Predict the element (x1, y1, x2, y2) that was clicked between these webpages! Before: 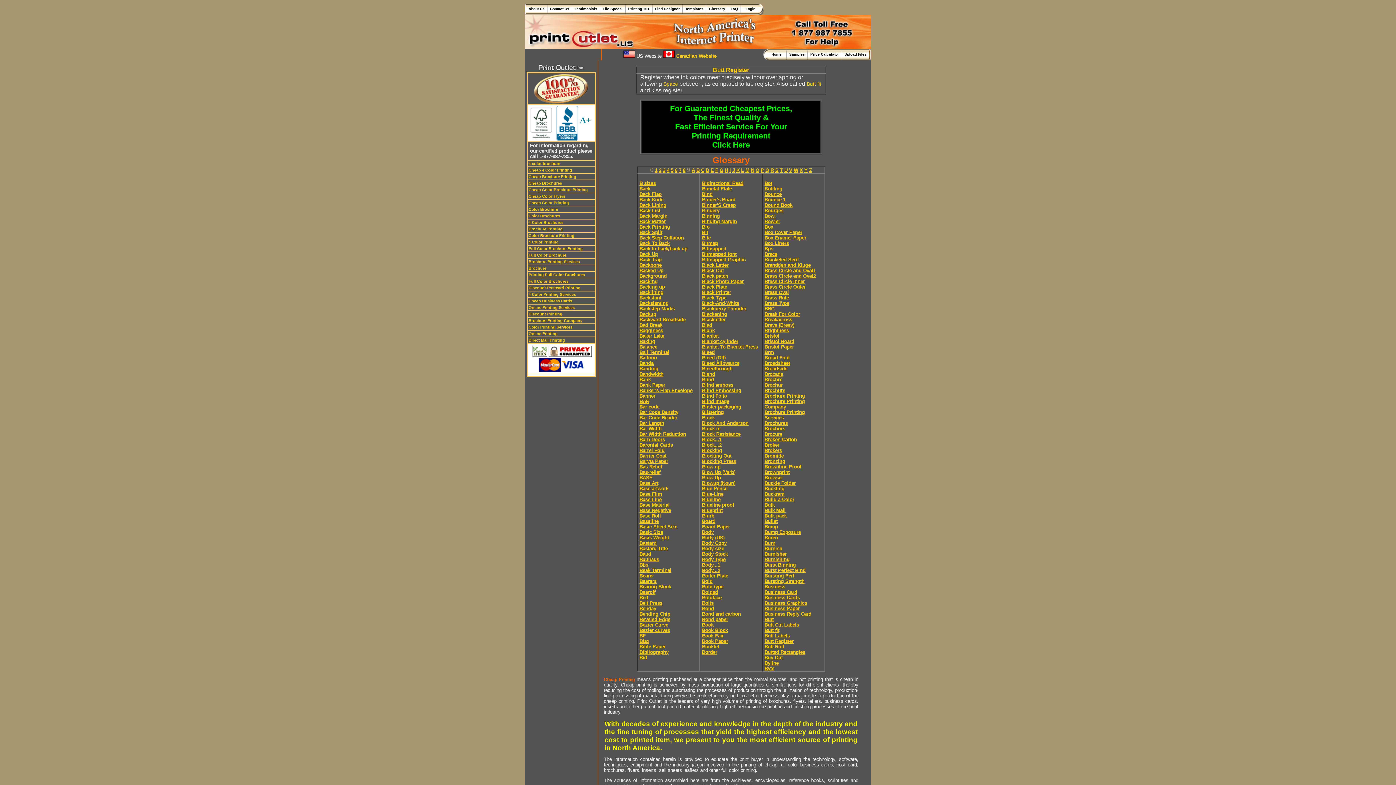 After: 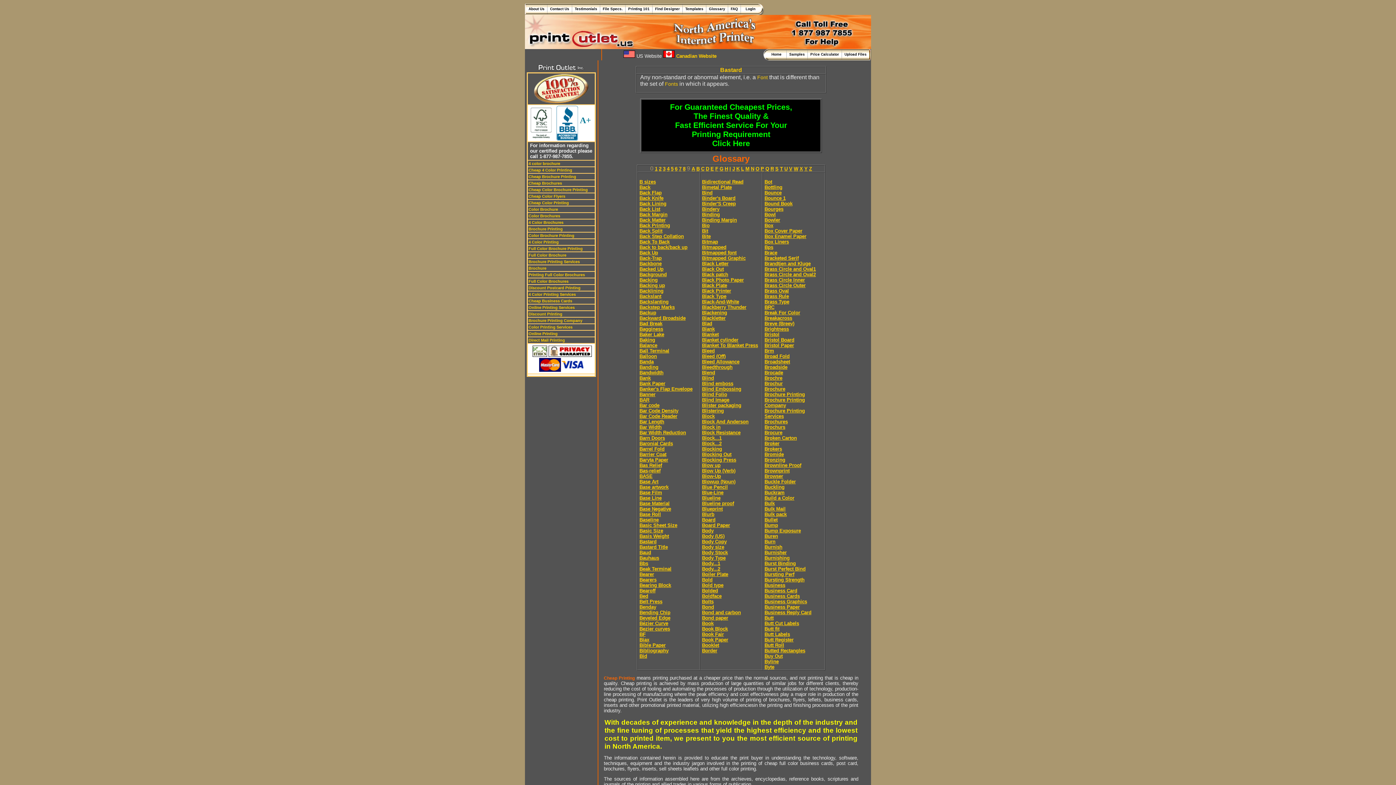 Action: label: Bastard bbox: (639, 540, 656, 546)